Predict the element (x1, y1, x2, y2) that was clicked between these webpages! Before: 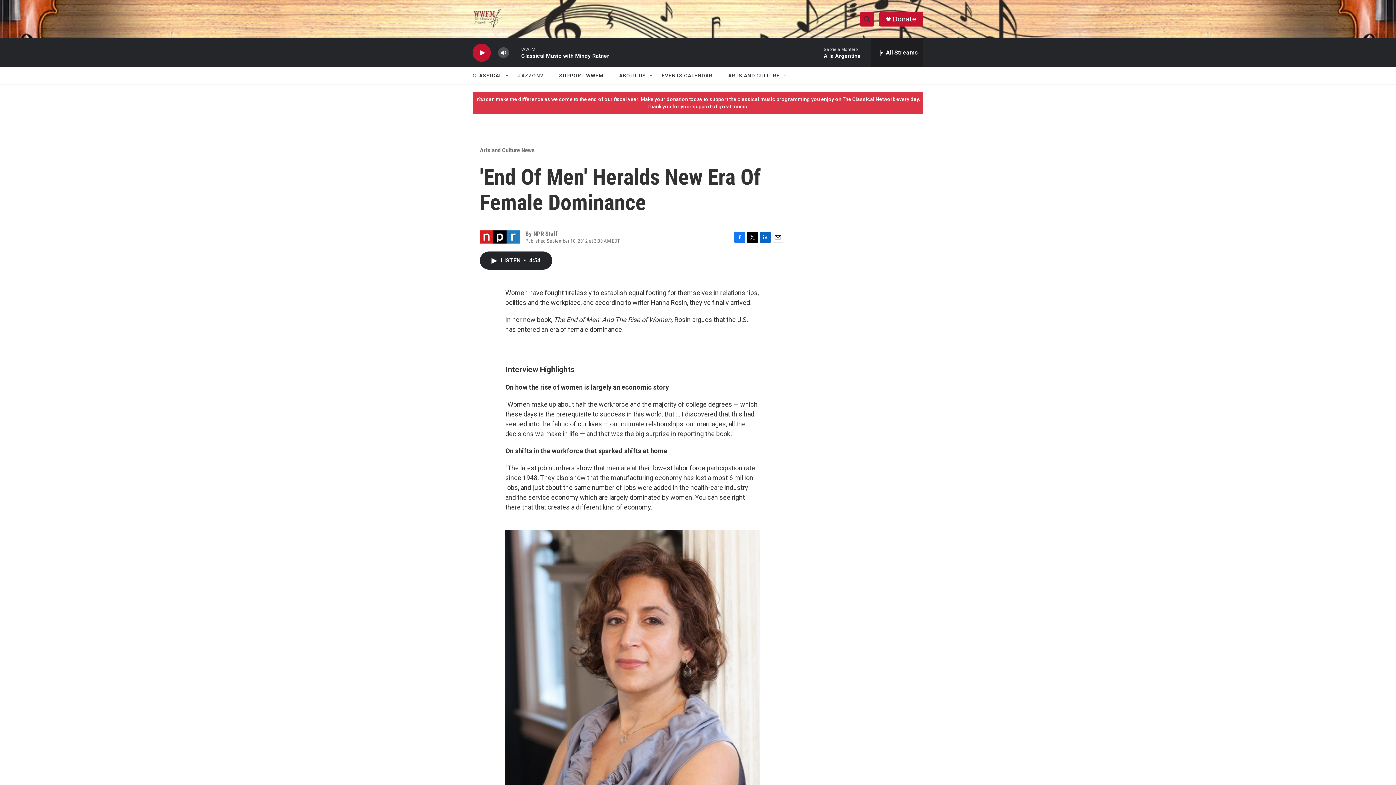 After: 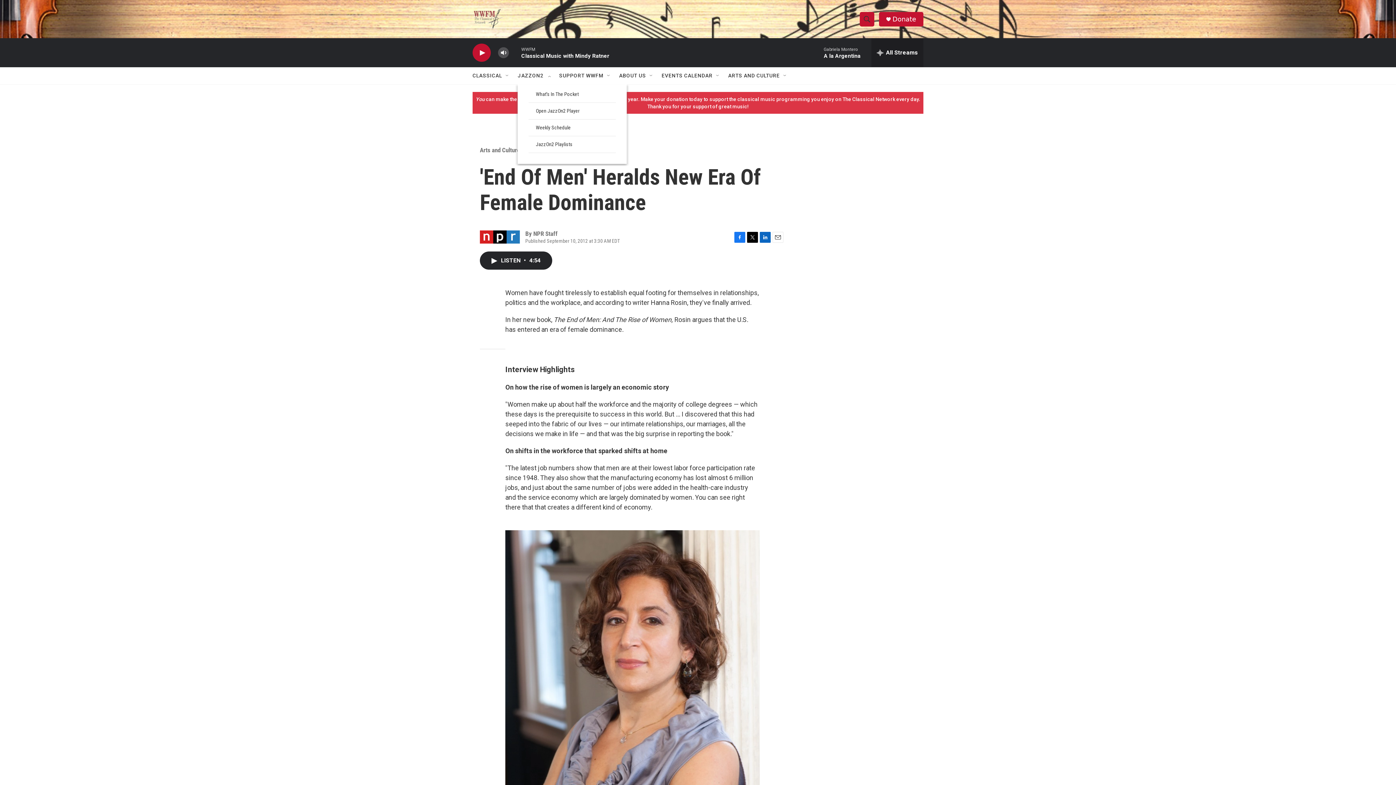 Action: bbox: (517, 67, 543, 84) label: JAZZON2